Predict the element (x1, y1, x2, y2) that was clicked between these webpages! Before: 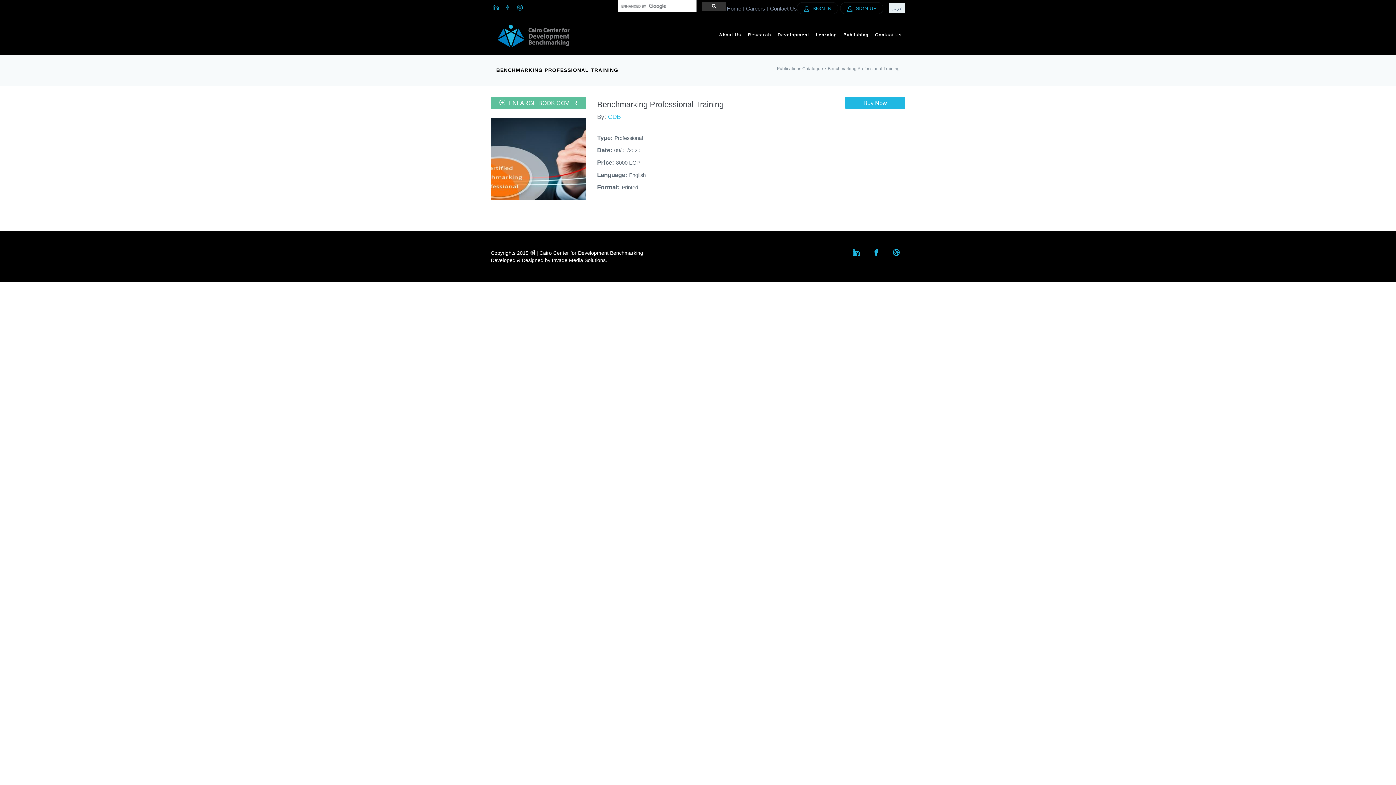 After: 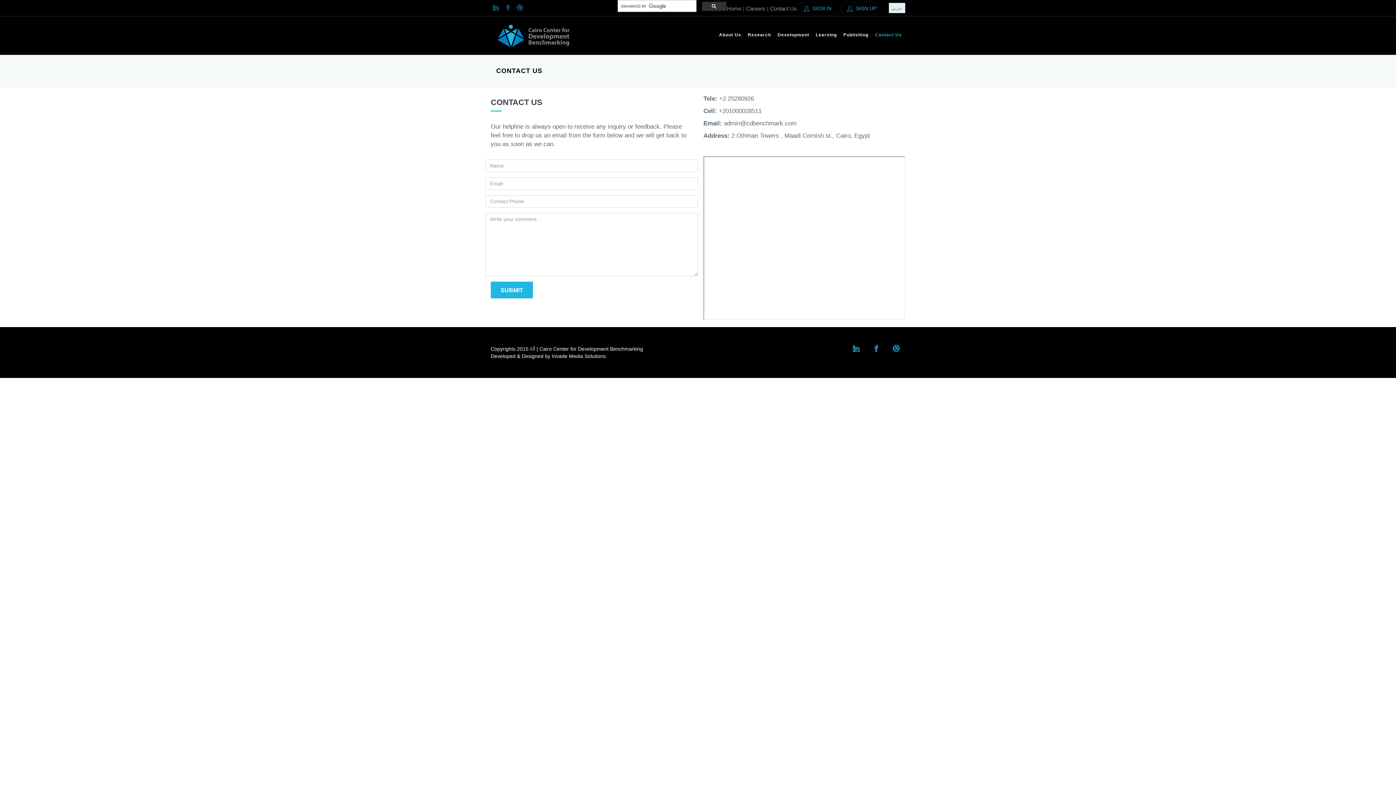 Action: label: Contact Us bbox: (770, 5, 797, 11)